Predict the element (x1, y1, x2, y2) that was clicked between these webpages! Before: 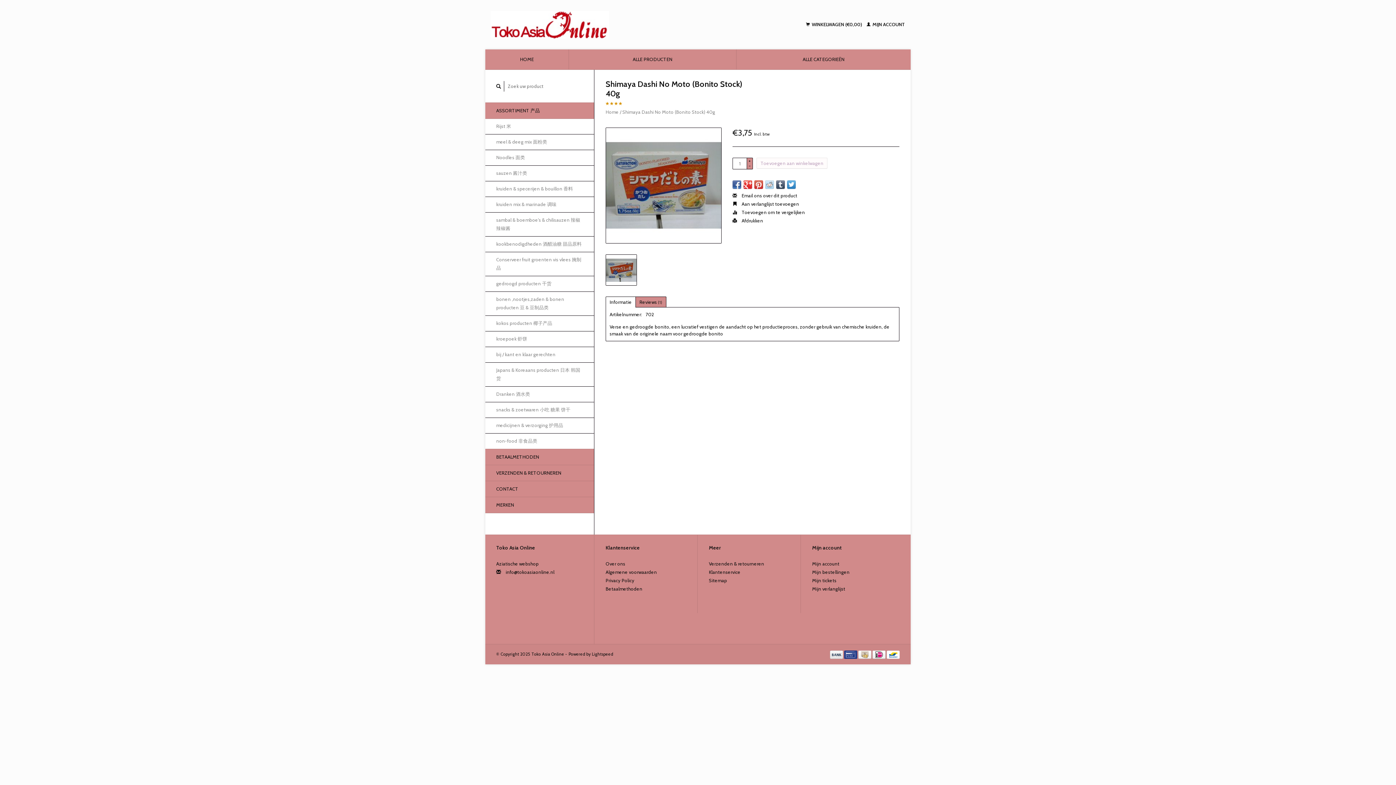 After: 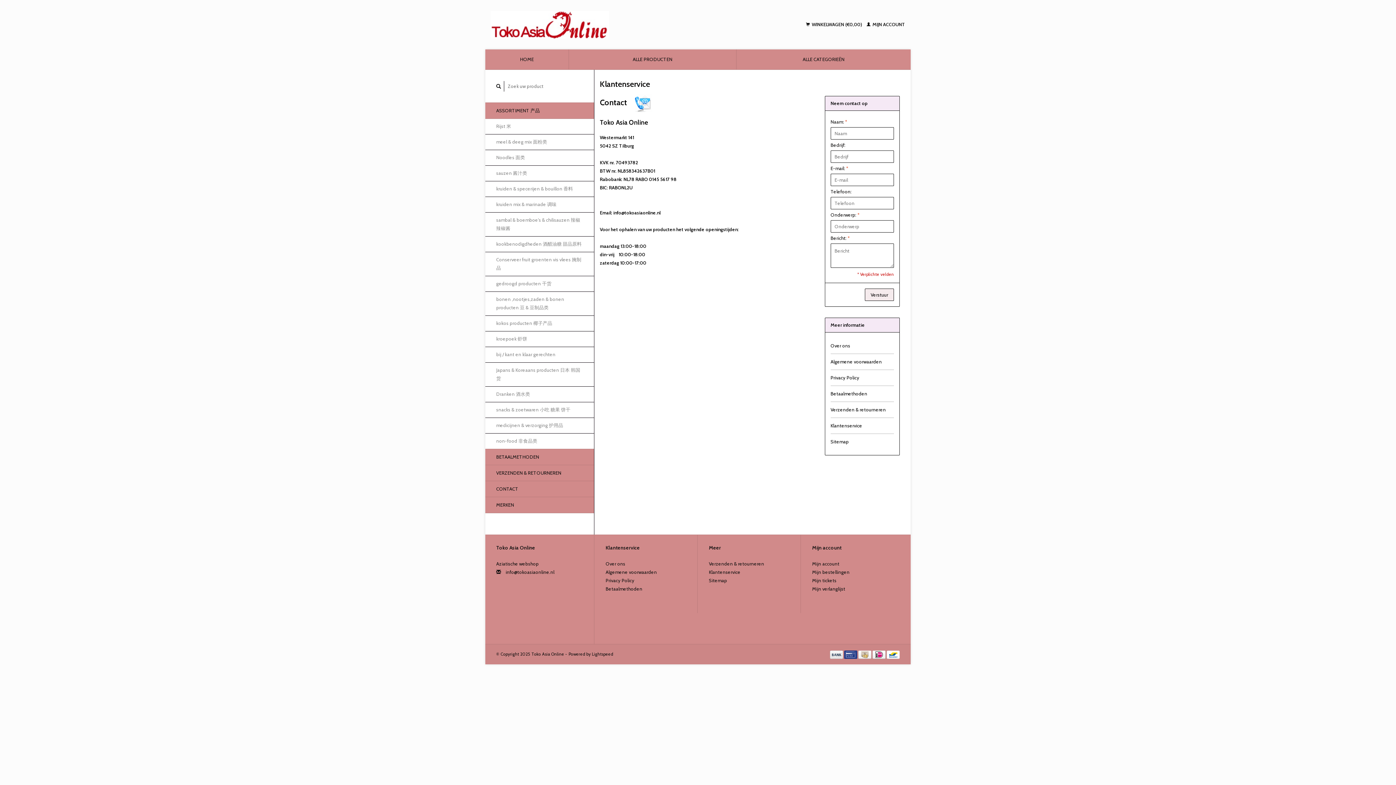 Action: bbox: (709, 569, 740, 575) label: Klantenservice